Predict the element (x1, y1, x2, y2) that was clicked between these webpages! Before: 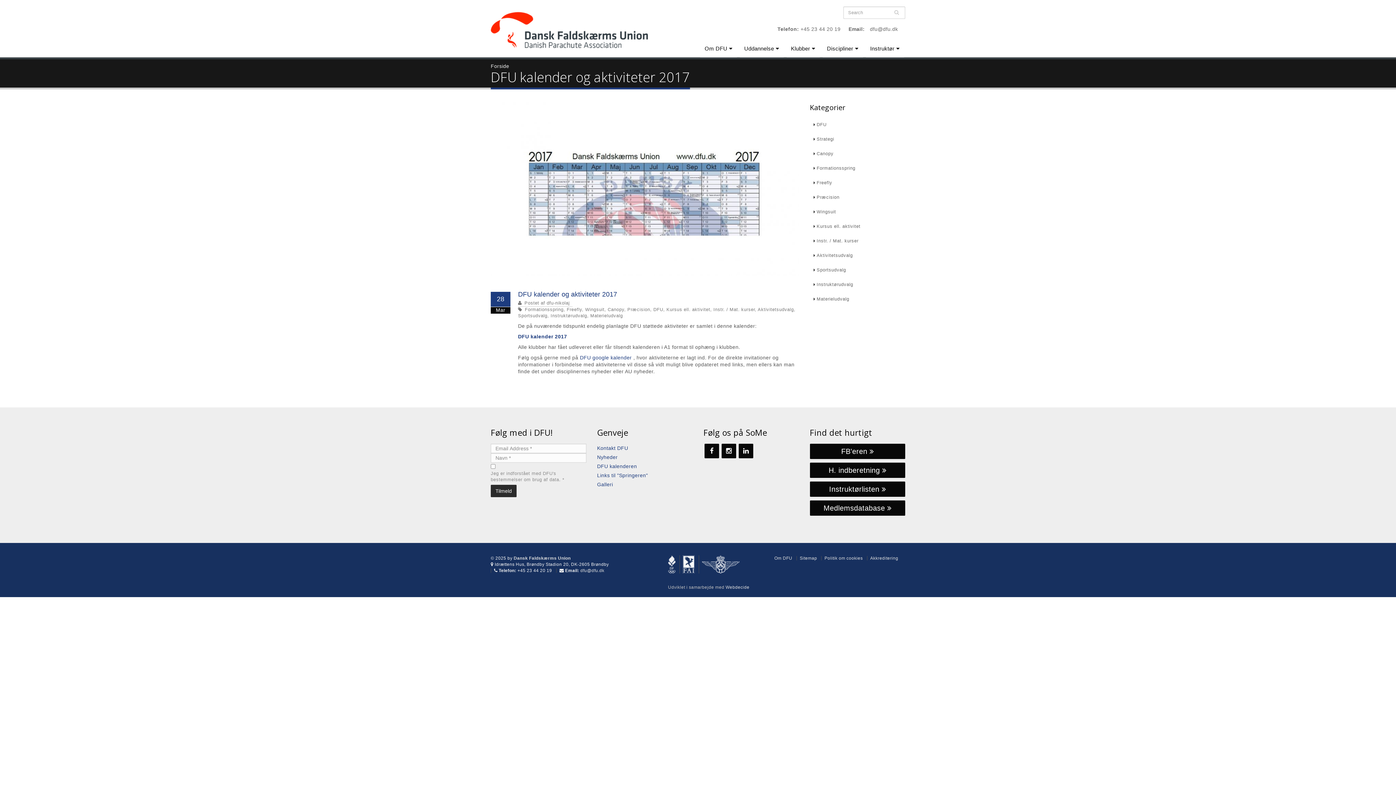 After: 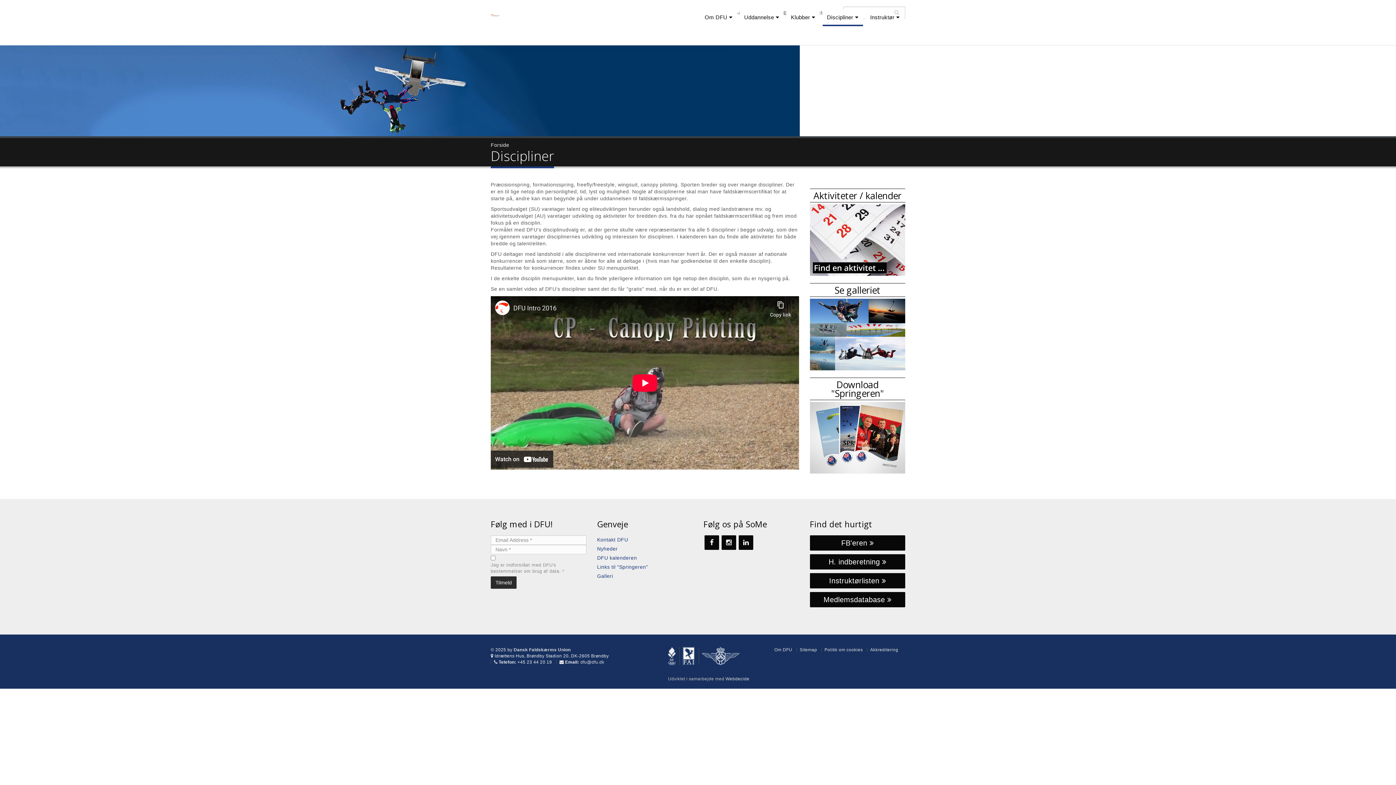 Action: bbox: (822, 40, 863, 57) label: Discipliner